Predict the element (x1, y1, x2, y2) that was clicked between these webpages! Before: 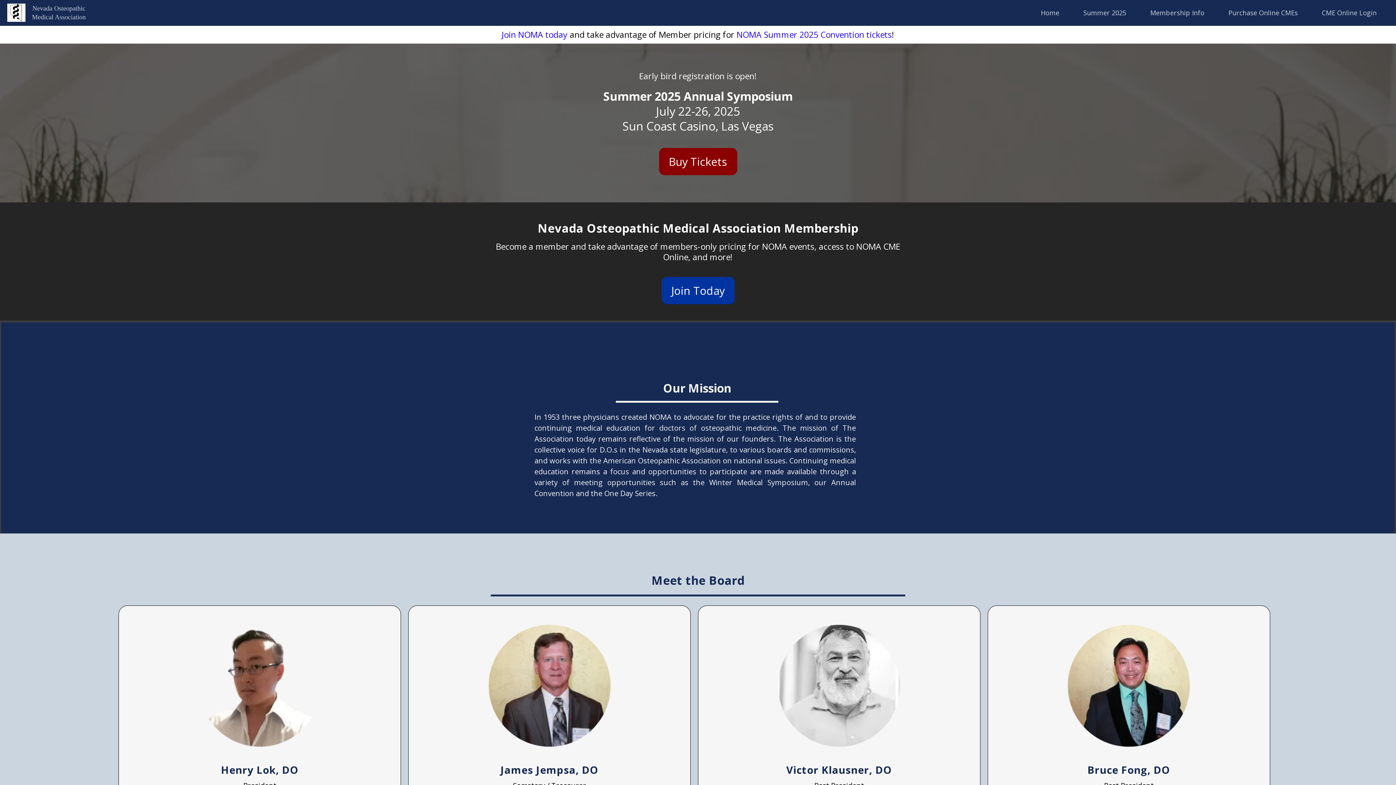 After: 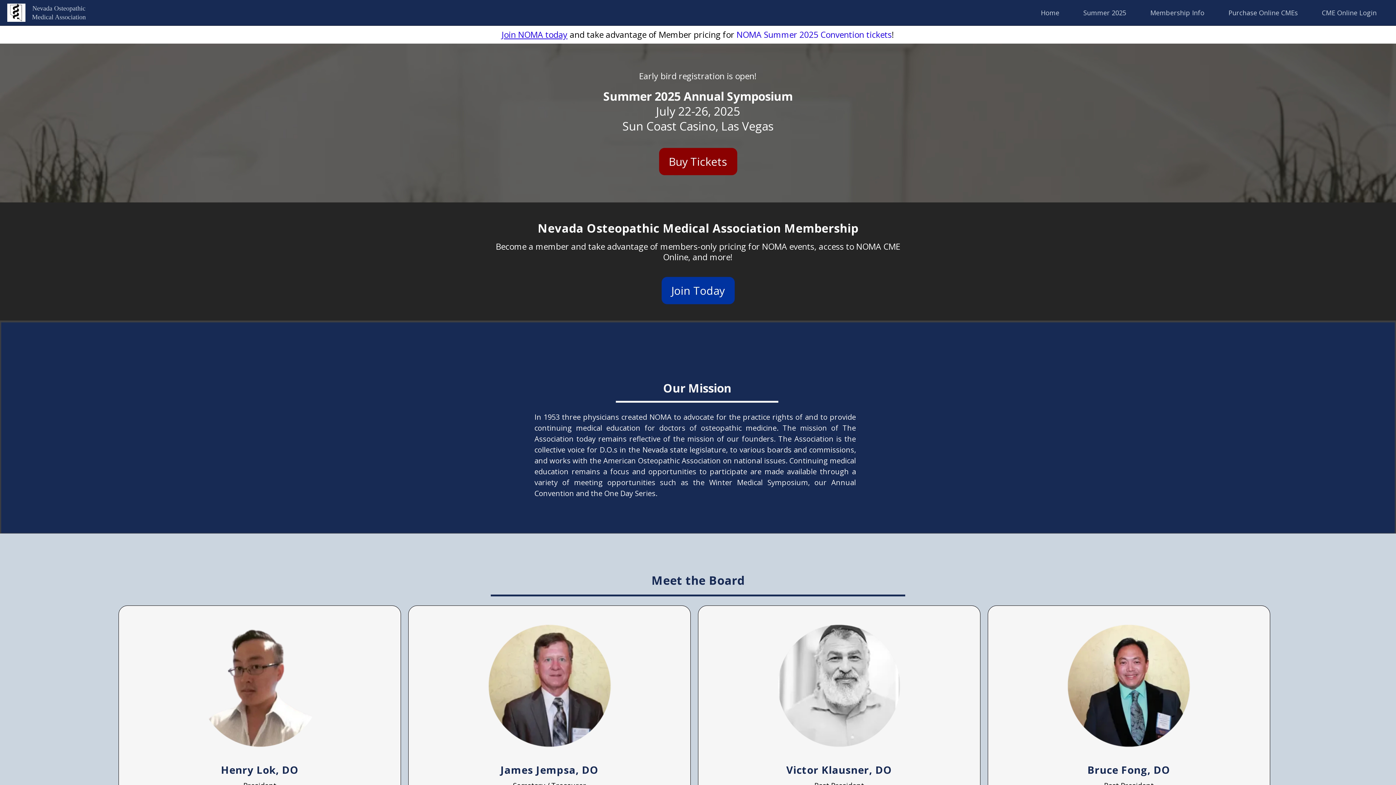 Action: label: Join NOMA today bbox: (501, 28, 567, 40)